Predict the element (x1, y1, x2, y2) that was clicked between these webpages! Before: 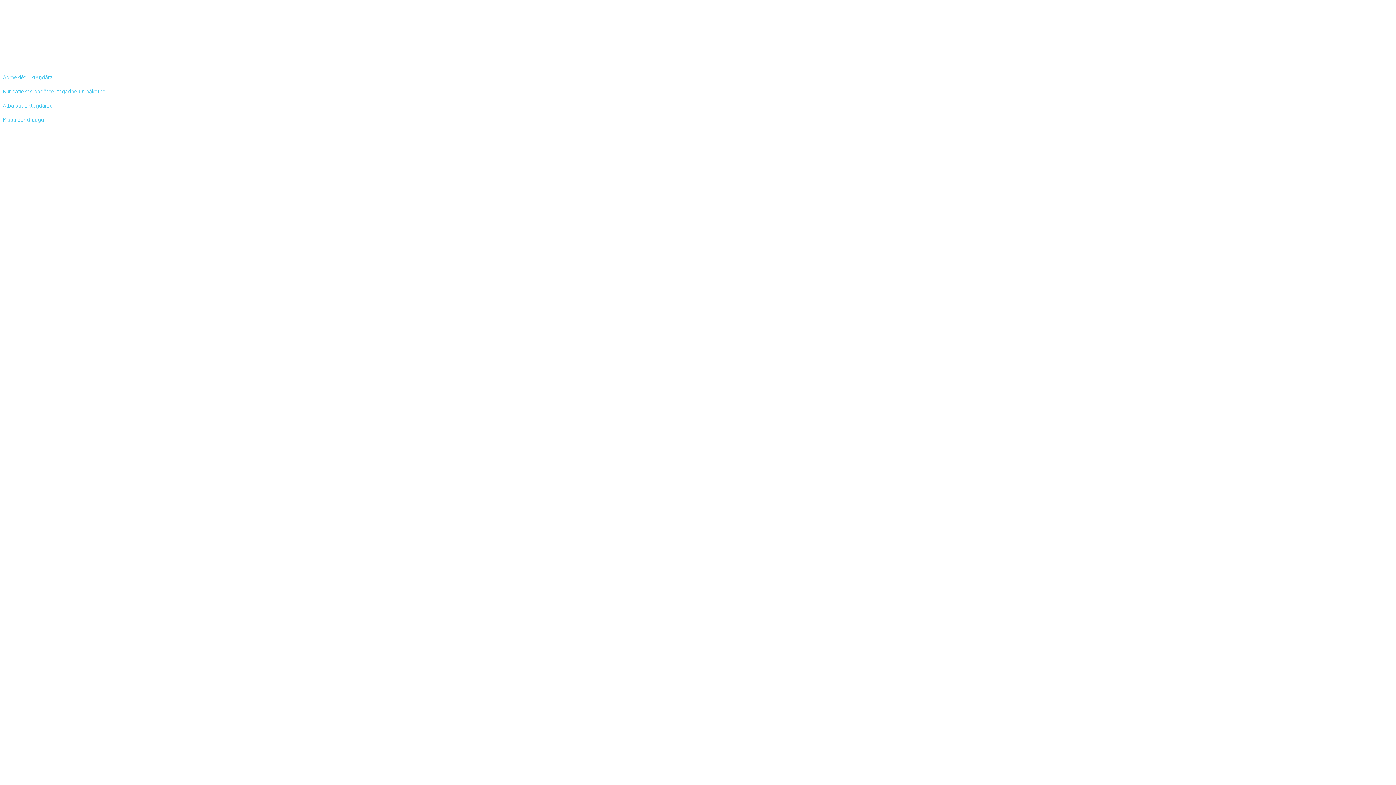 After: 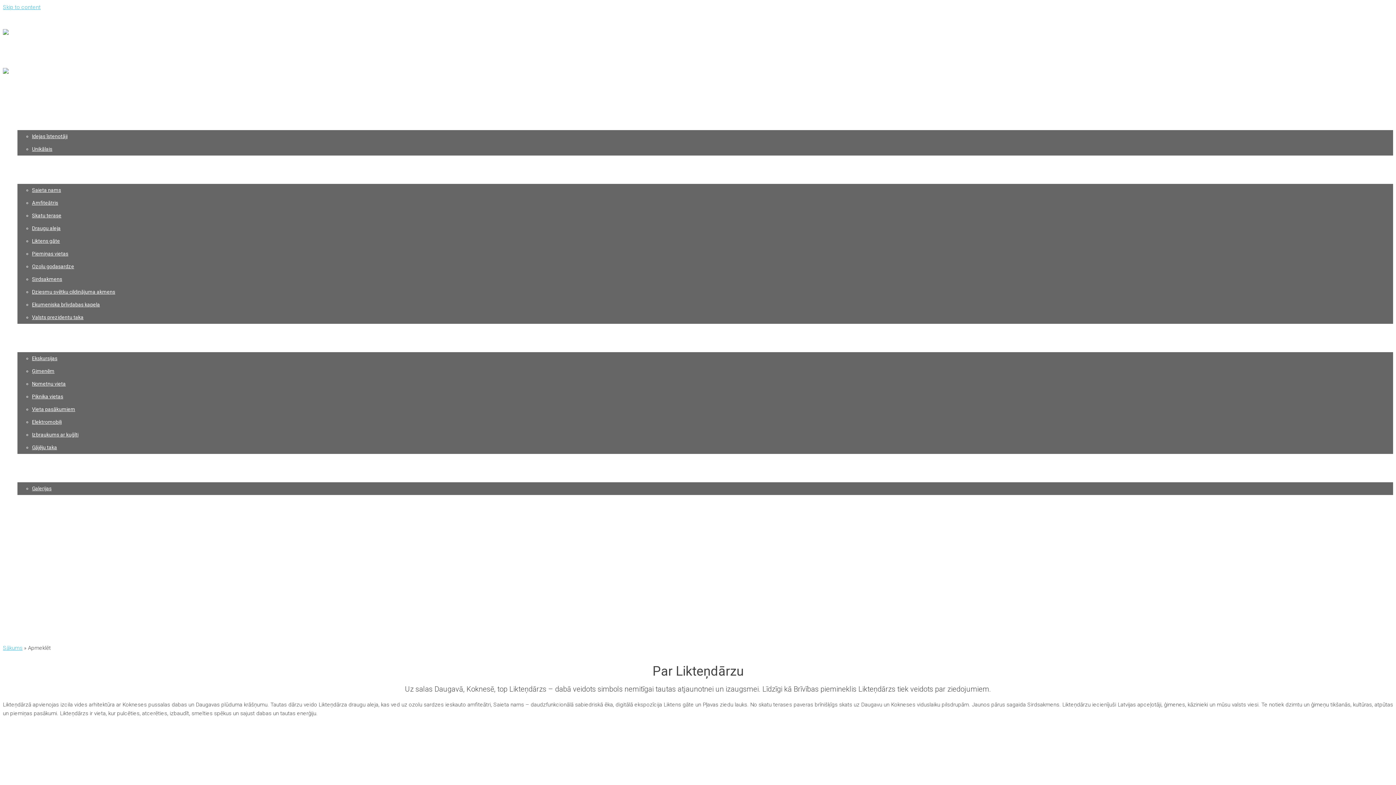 Action: label: Apmeklēt Likteņdārzu

Kur satiekas pagātne, tagadne un nākotne bbox: (2, 73, 1393, 96)